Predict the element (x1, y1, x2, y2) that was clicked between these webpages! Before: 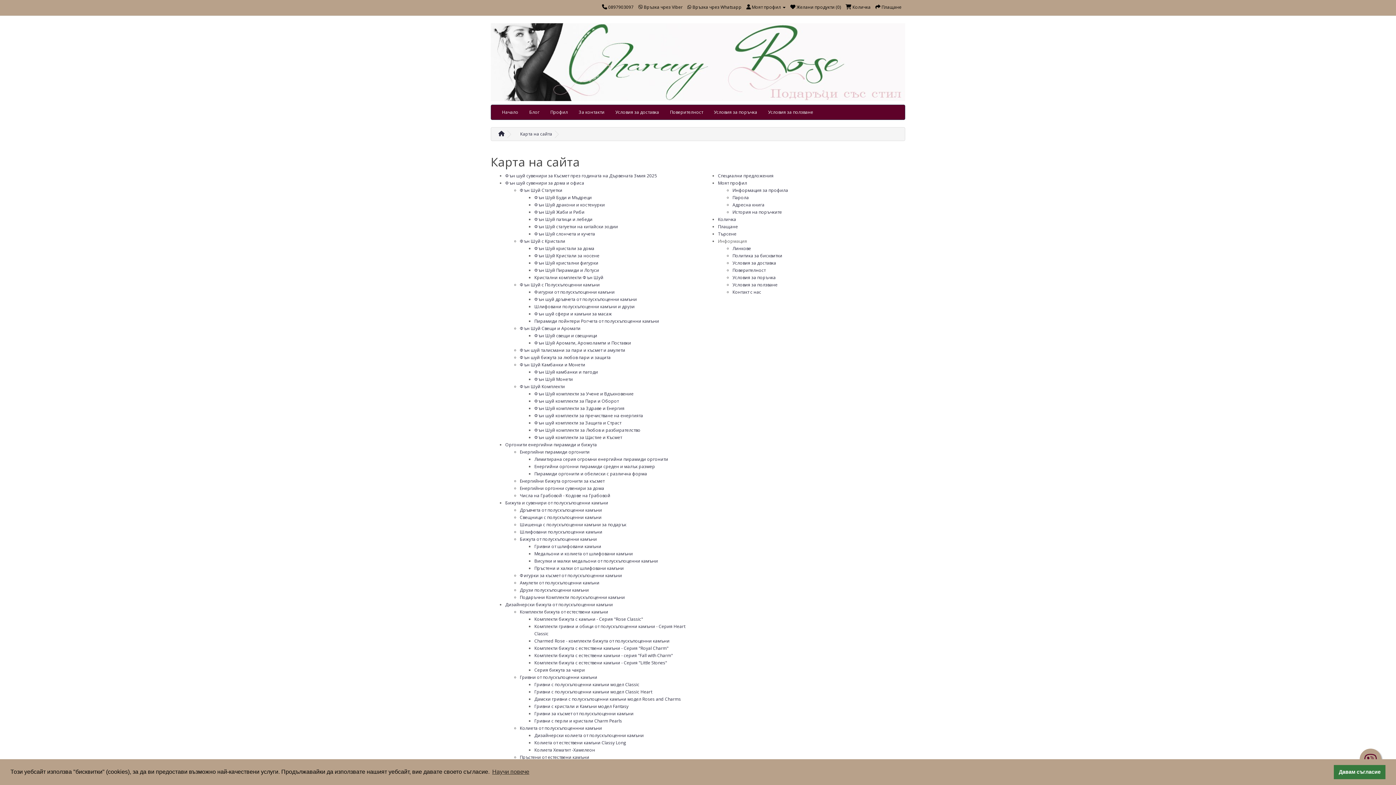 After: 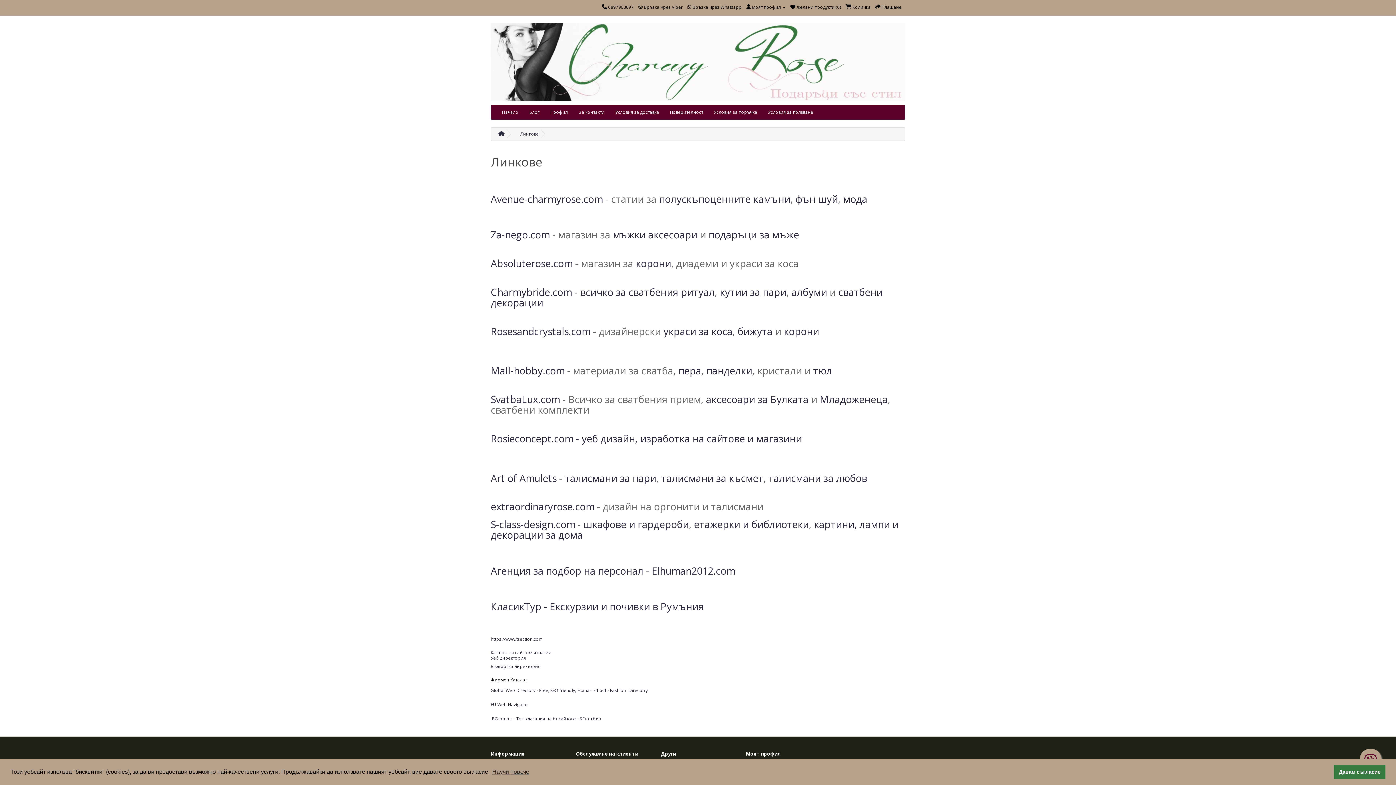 Action: label: Линкове bbox: (732, 245, 751, 251)